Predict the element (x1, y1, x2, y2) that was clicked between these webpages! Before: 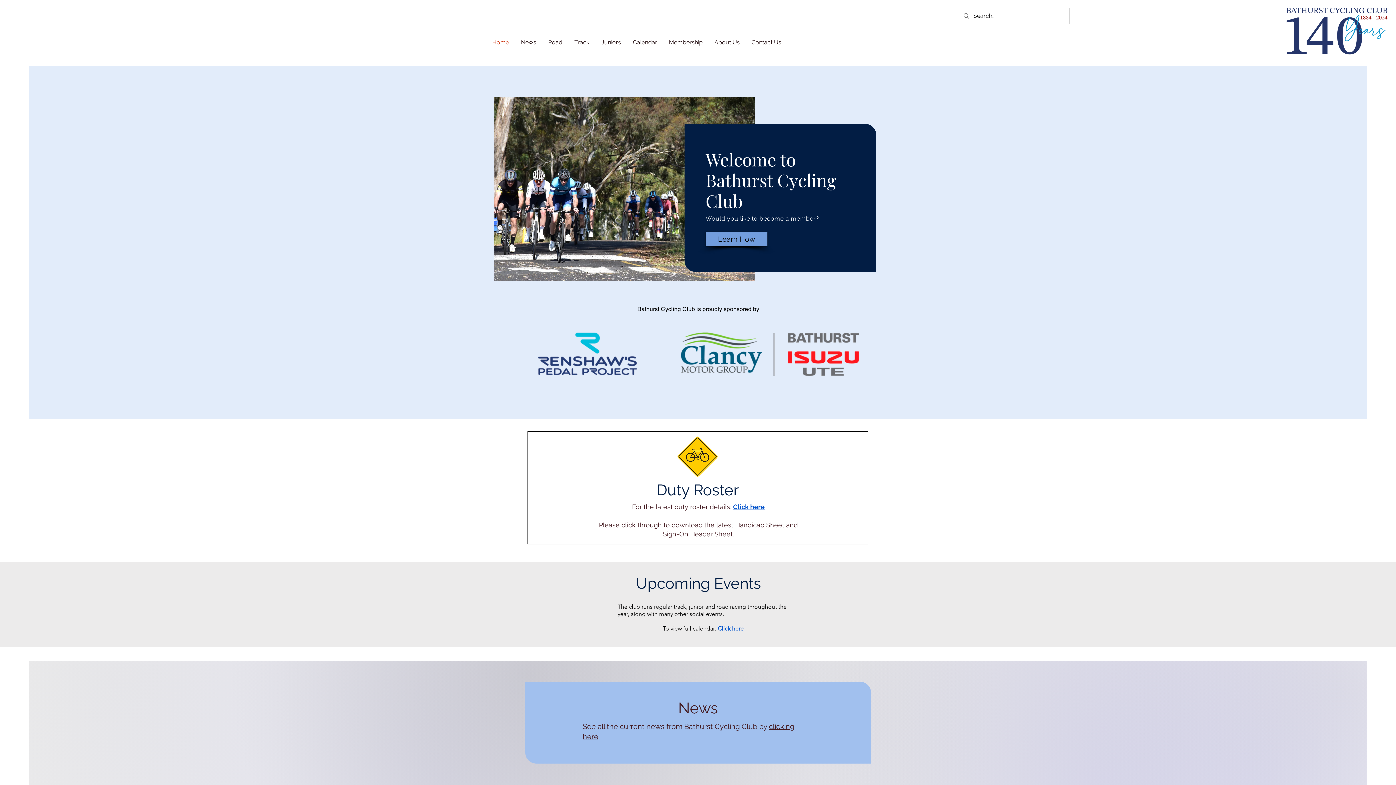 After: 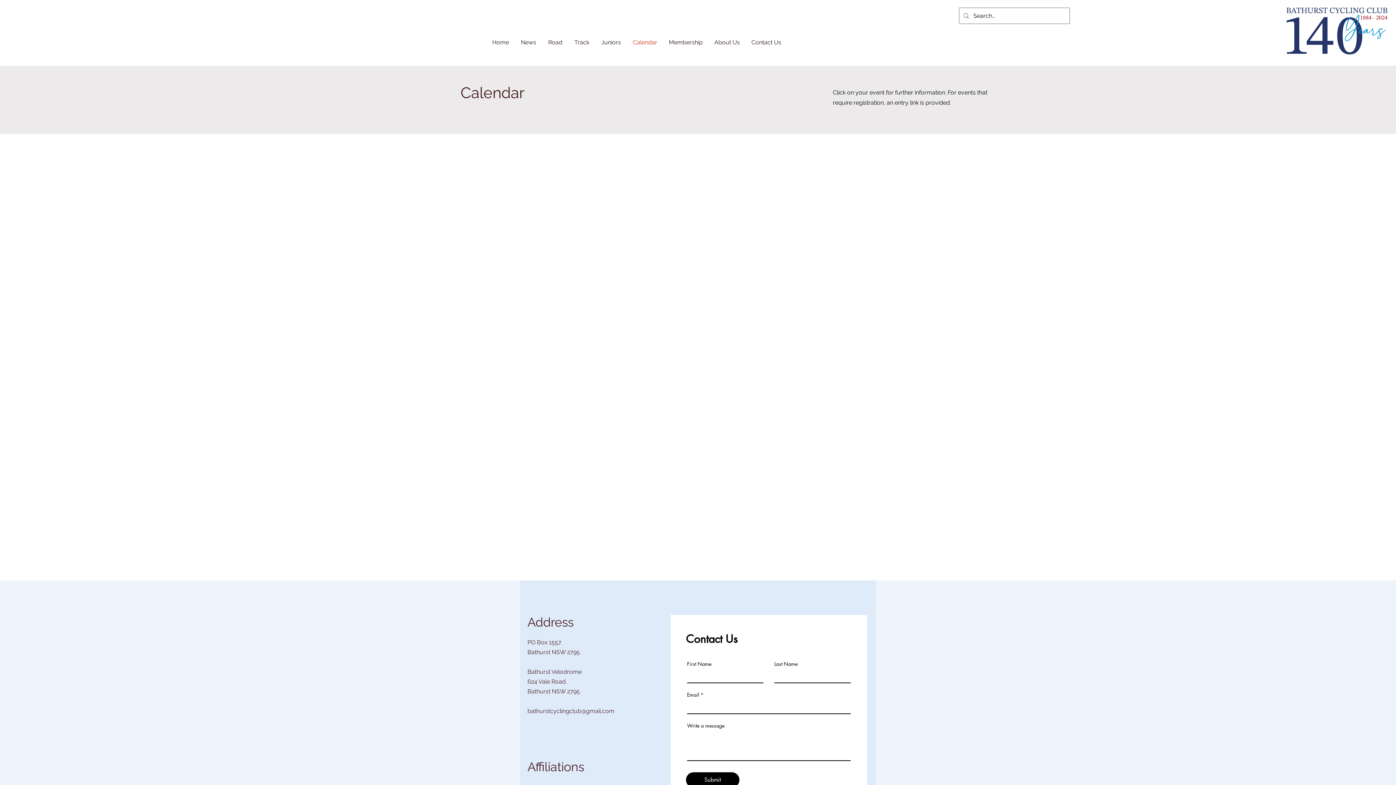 Action: label: Calendar bbox: (626, 24, 662, 60)